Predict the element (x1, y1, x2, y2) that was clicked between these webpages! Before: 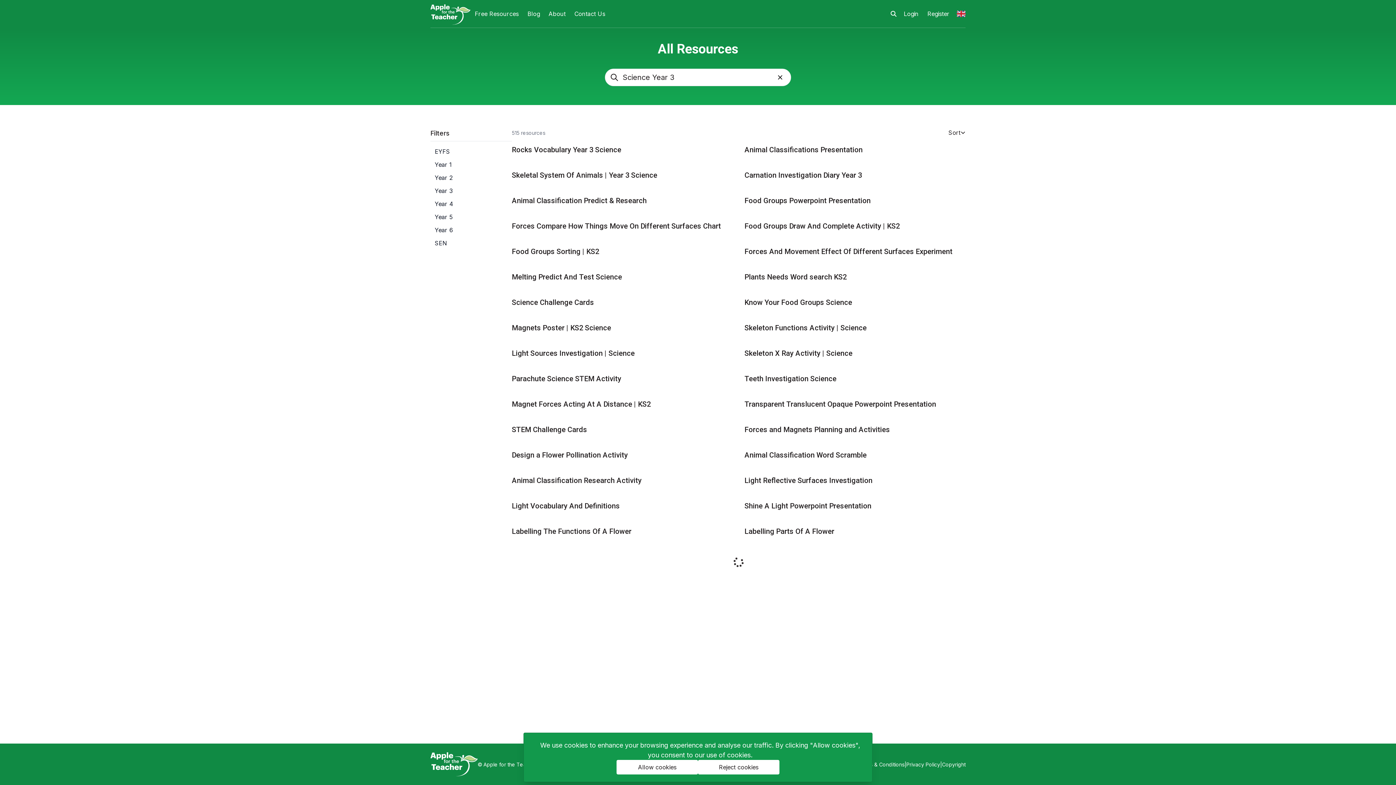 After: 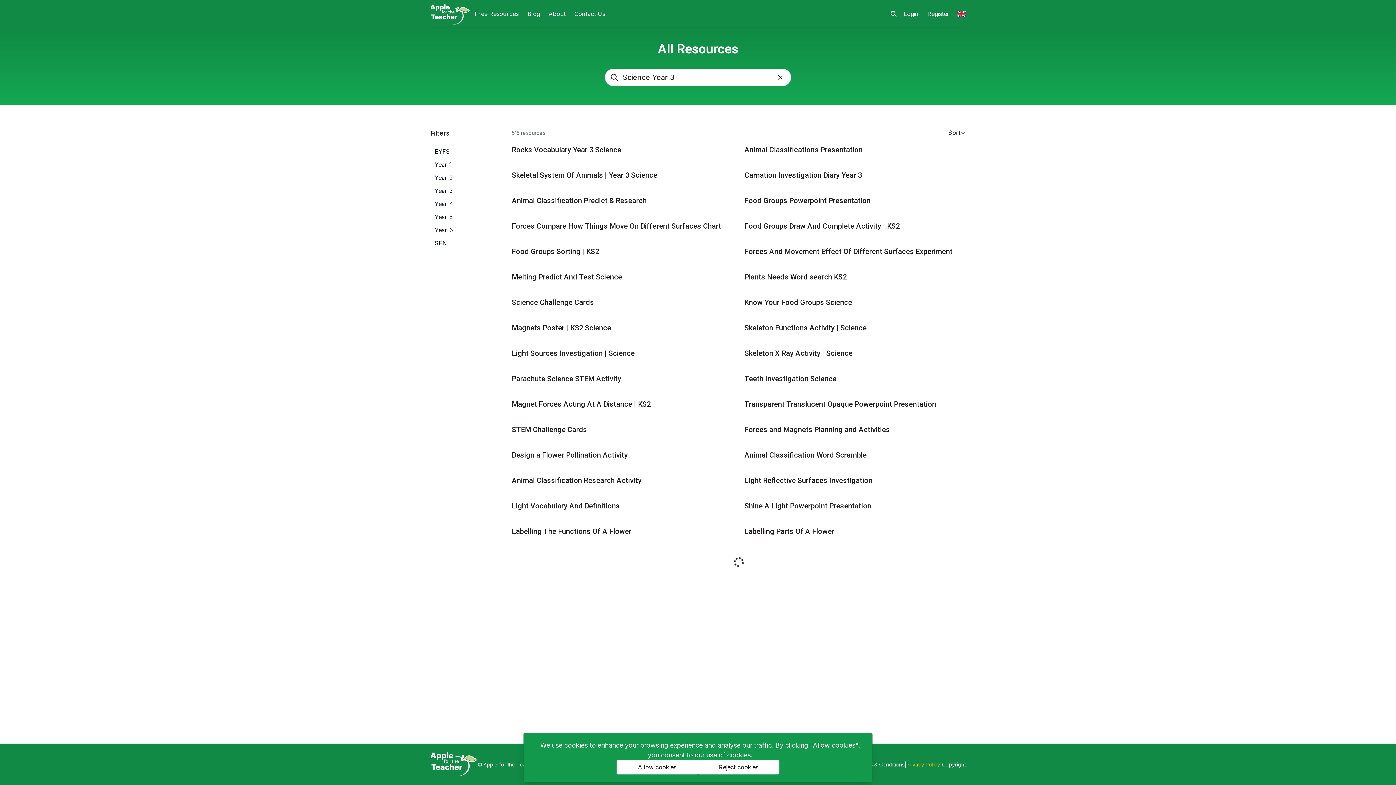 Action: label: Privacy Policy bbox: (906, 760, 940, 768)